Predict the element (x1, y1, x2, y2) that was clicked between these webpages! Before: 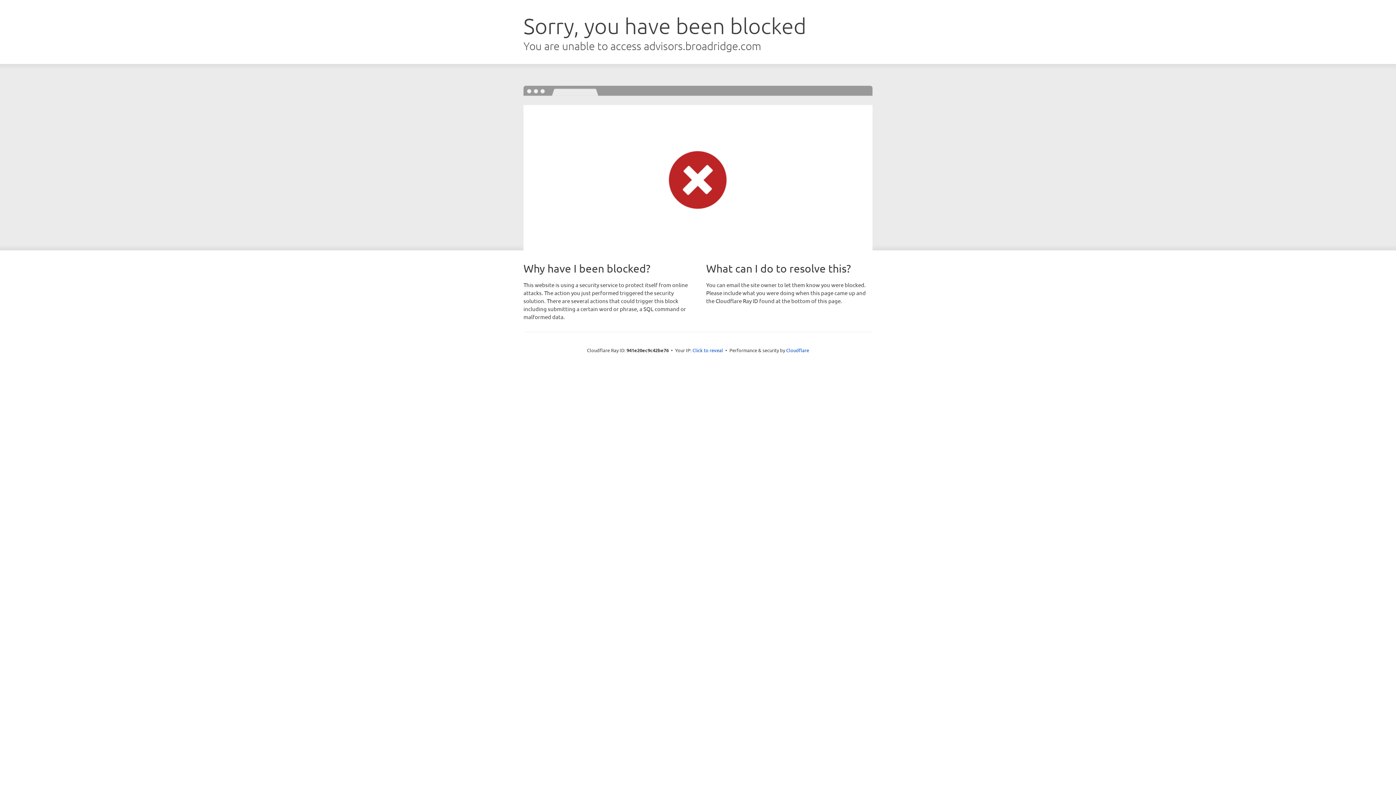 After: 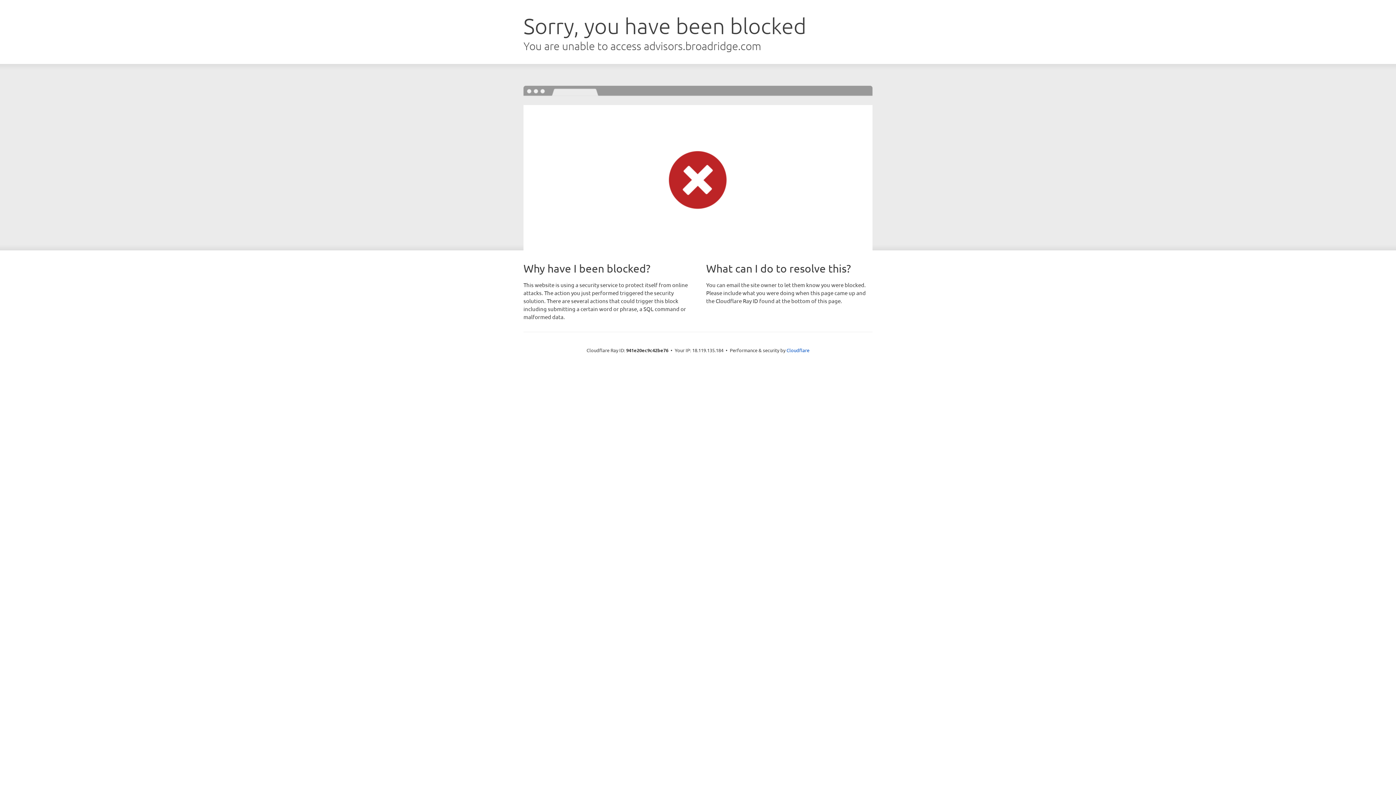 Action: label: Click to reveal bbox: (692, 346, 723, 353)